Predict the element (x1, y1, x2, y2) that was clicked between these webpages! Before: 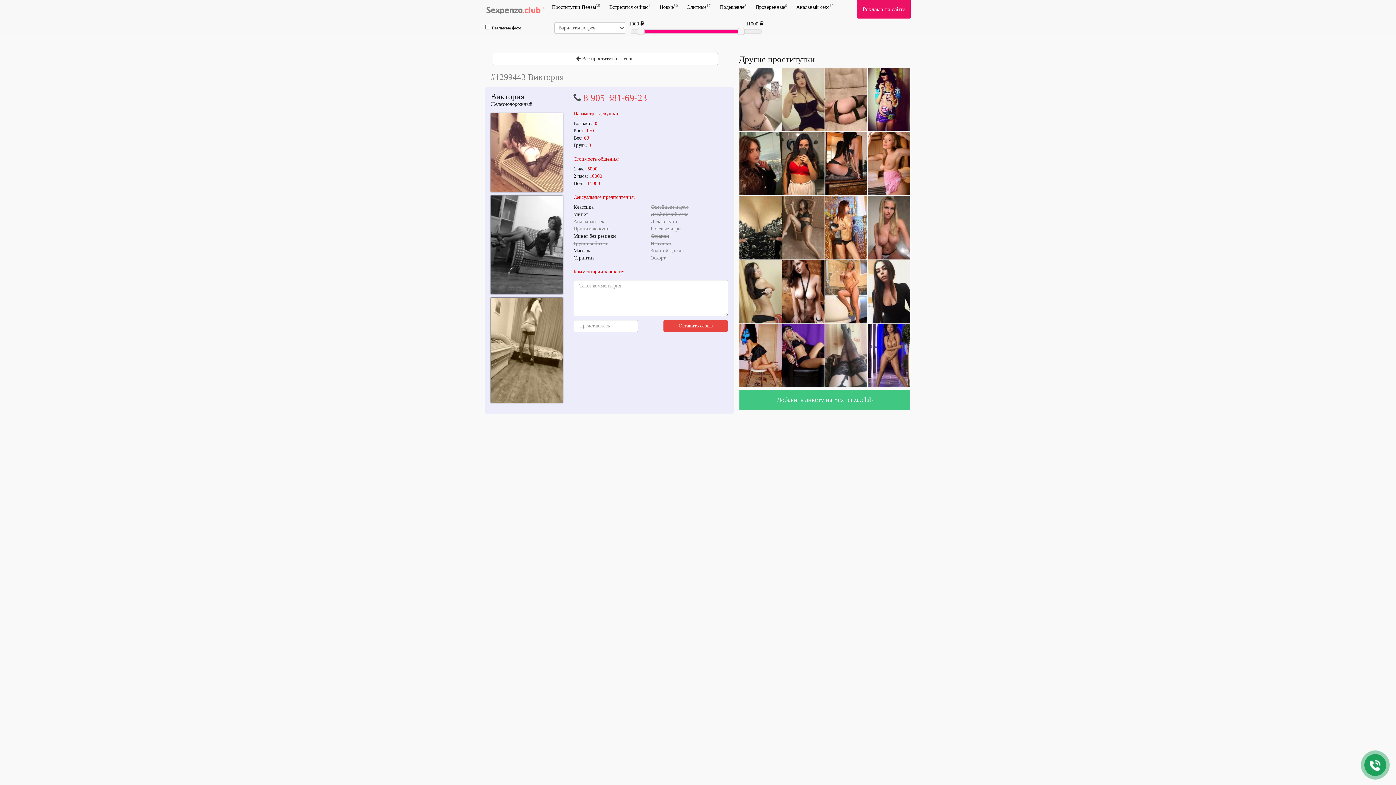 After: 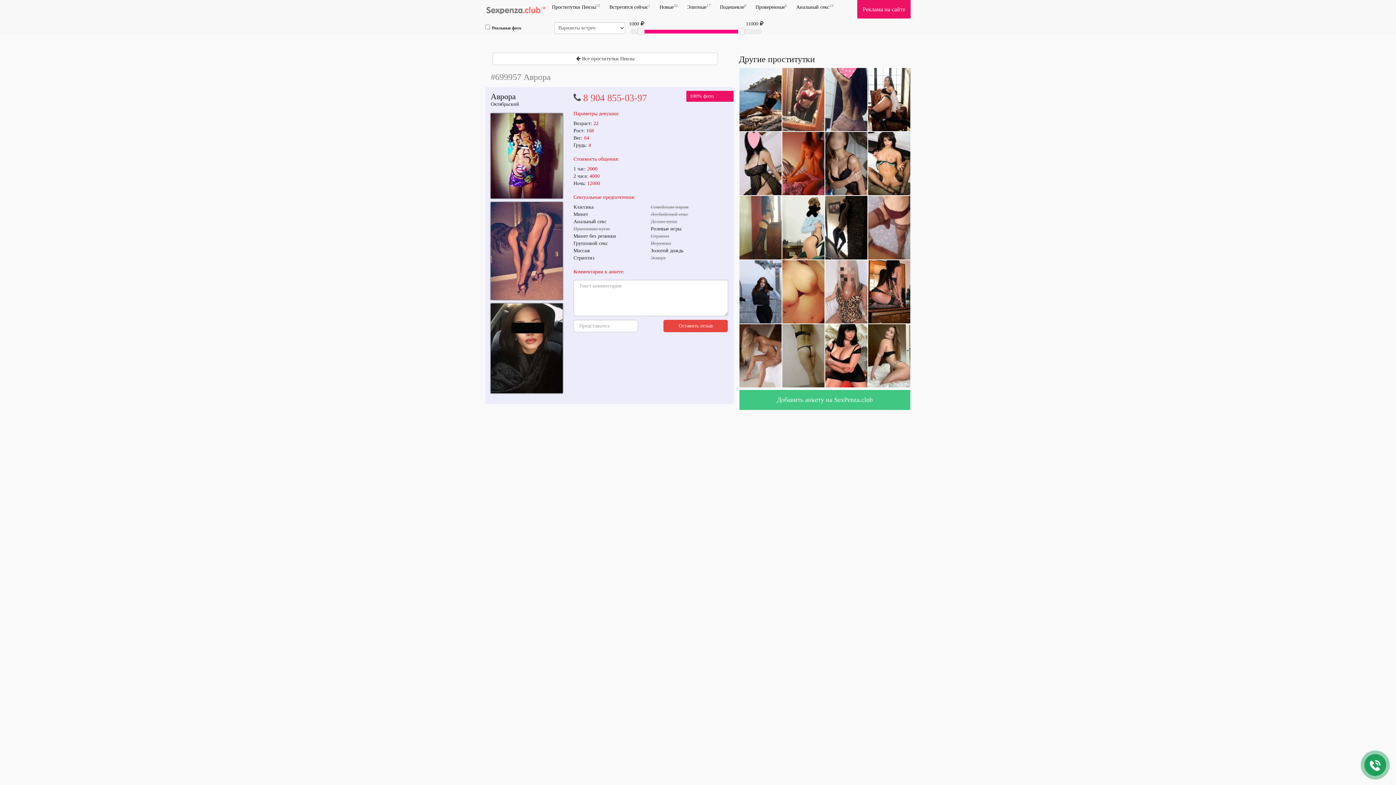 Action: bbox: (868, 96, 910, 101)